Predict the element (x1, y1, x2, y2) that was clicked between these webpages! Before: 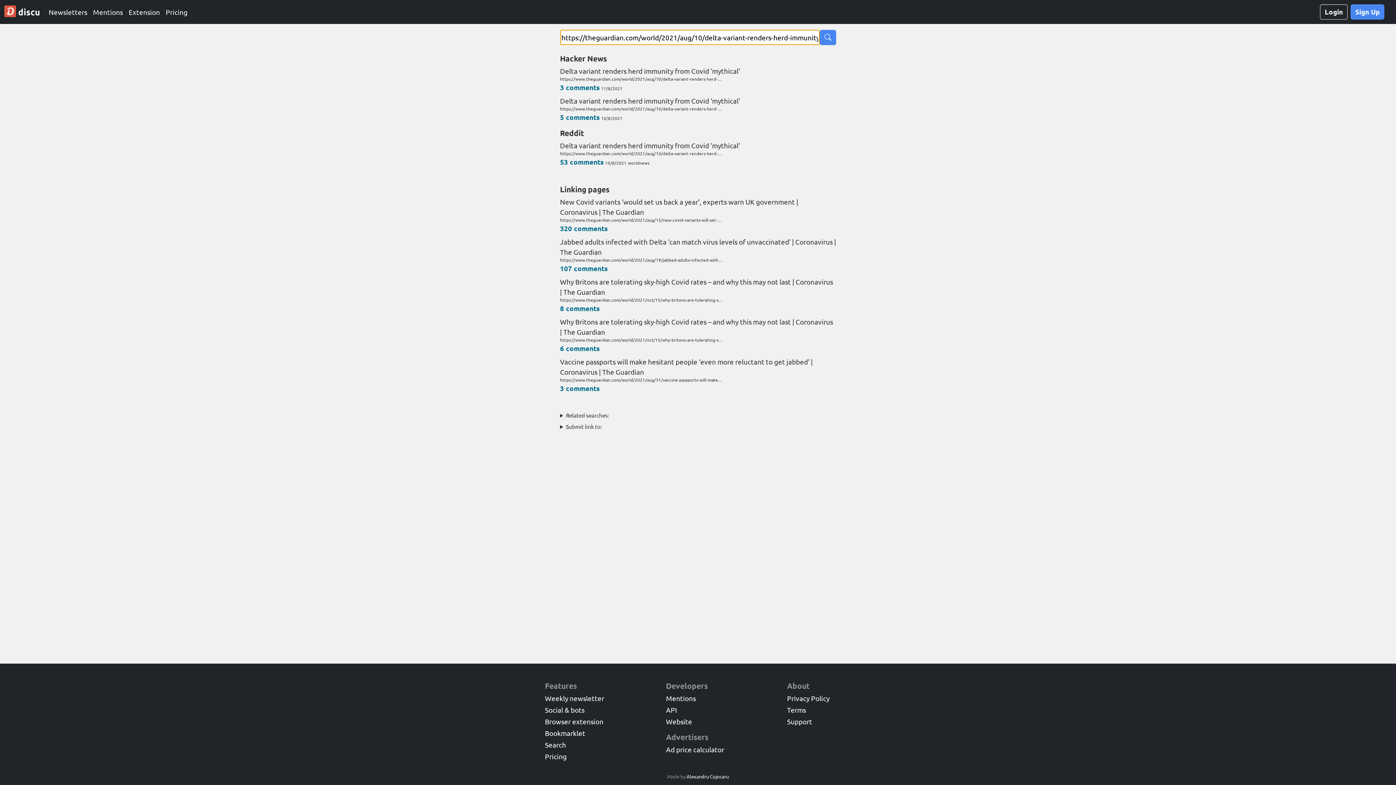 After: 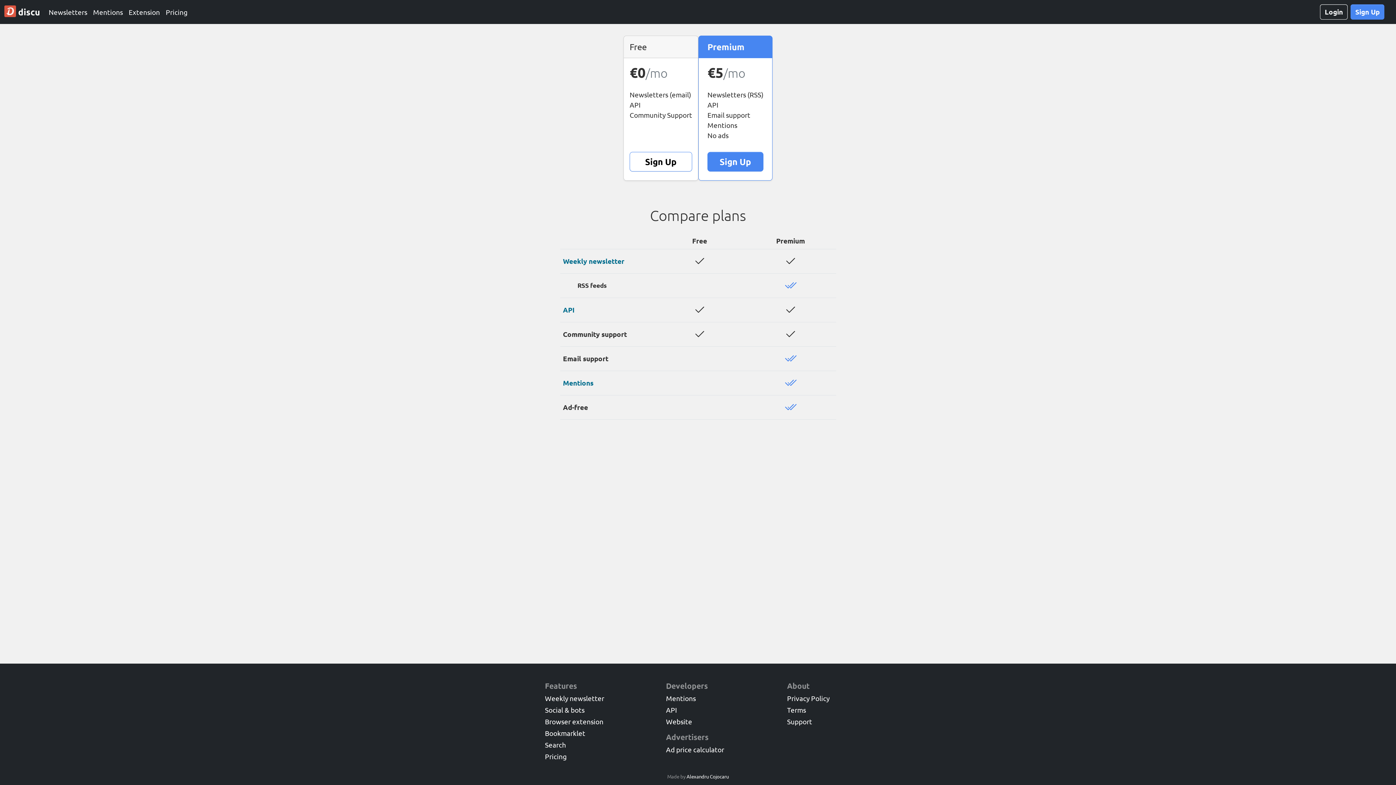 Action: bbox: (545, 752, 566, 761) label: Pricing